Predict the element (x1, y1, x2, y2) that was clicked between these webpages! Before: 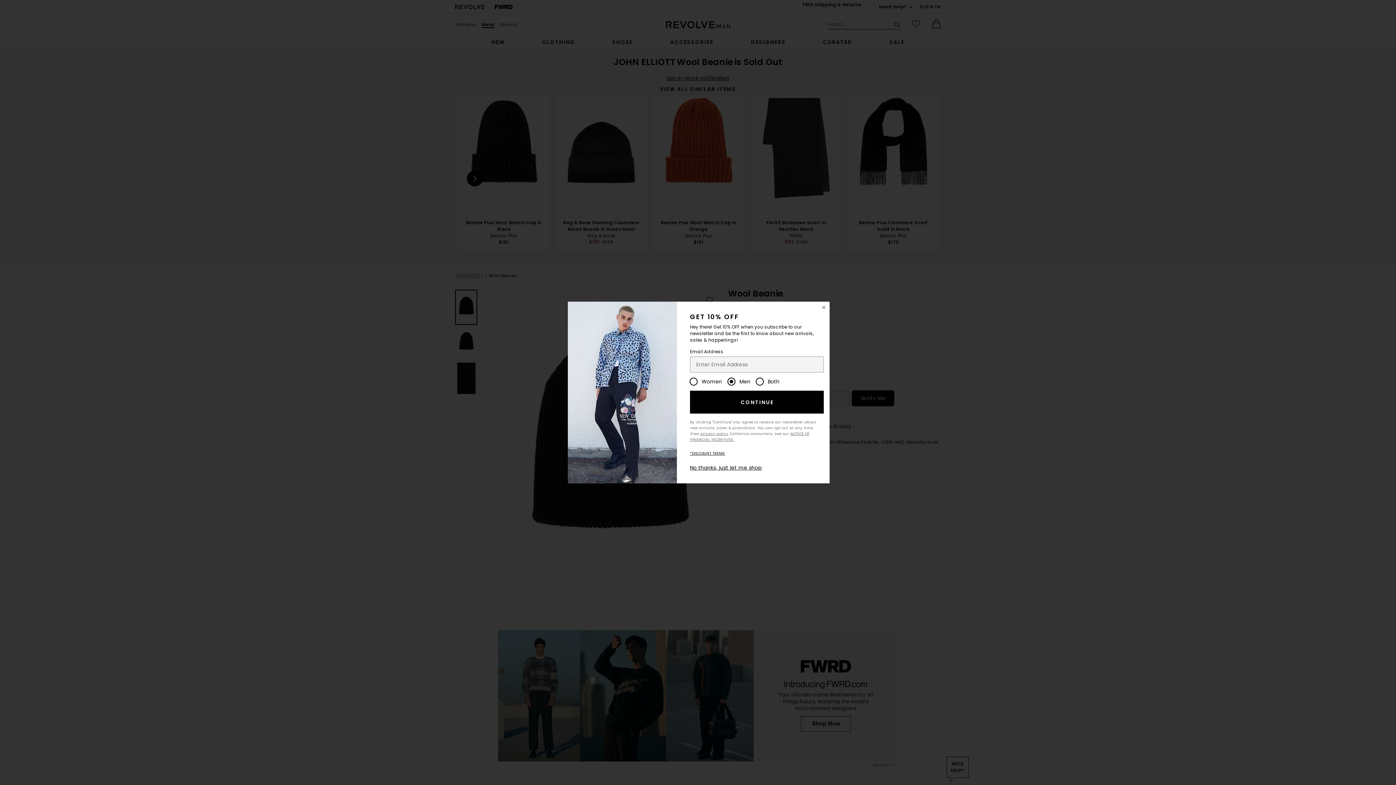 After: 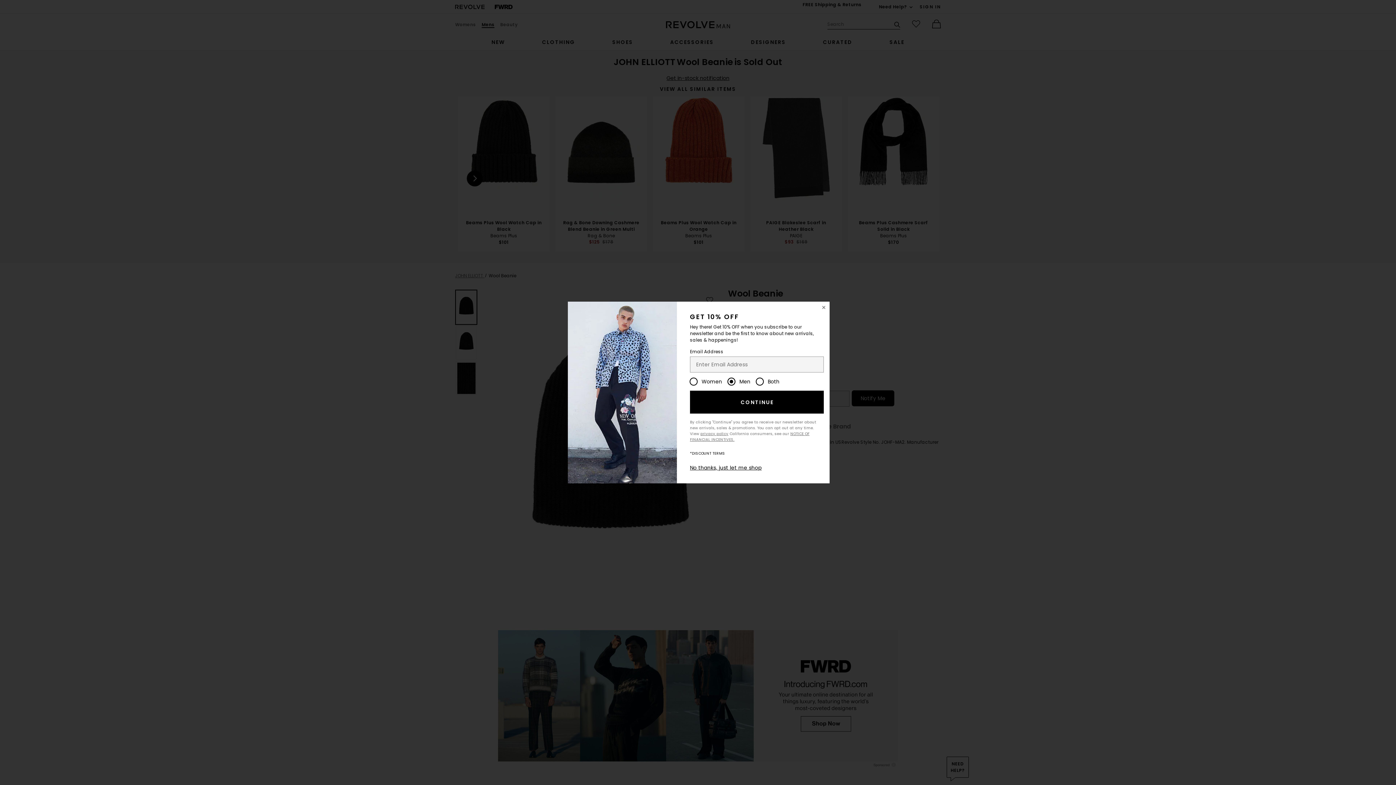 Action: bbox: (690, 450, 725, 456) label: *DISCOUNT TERMS